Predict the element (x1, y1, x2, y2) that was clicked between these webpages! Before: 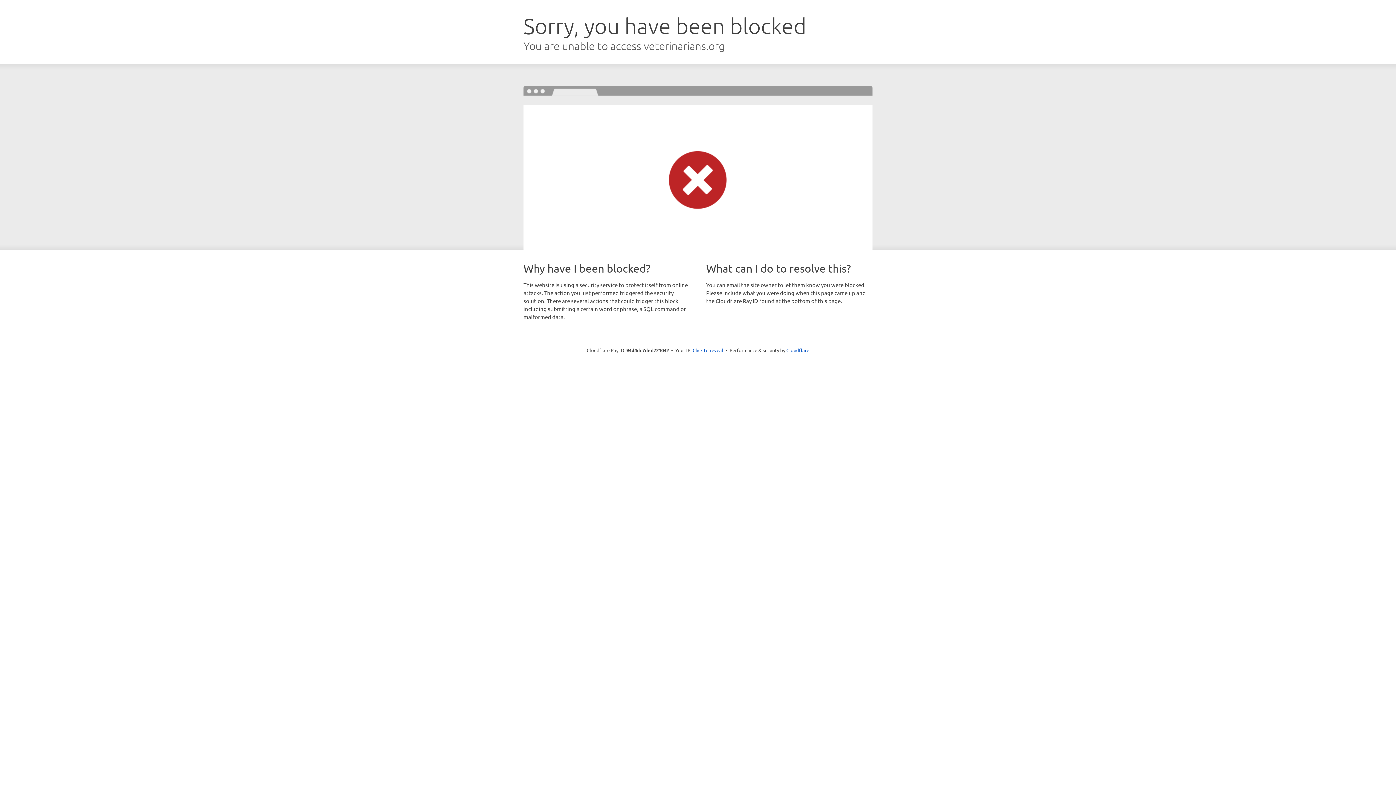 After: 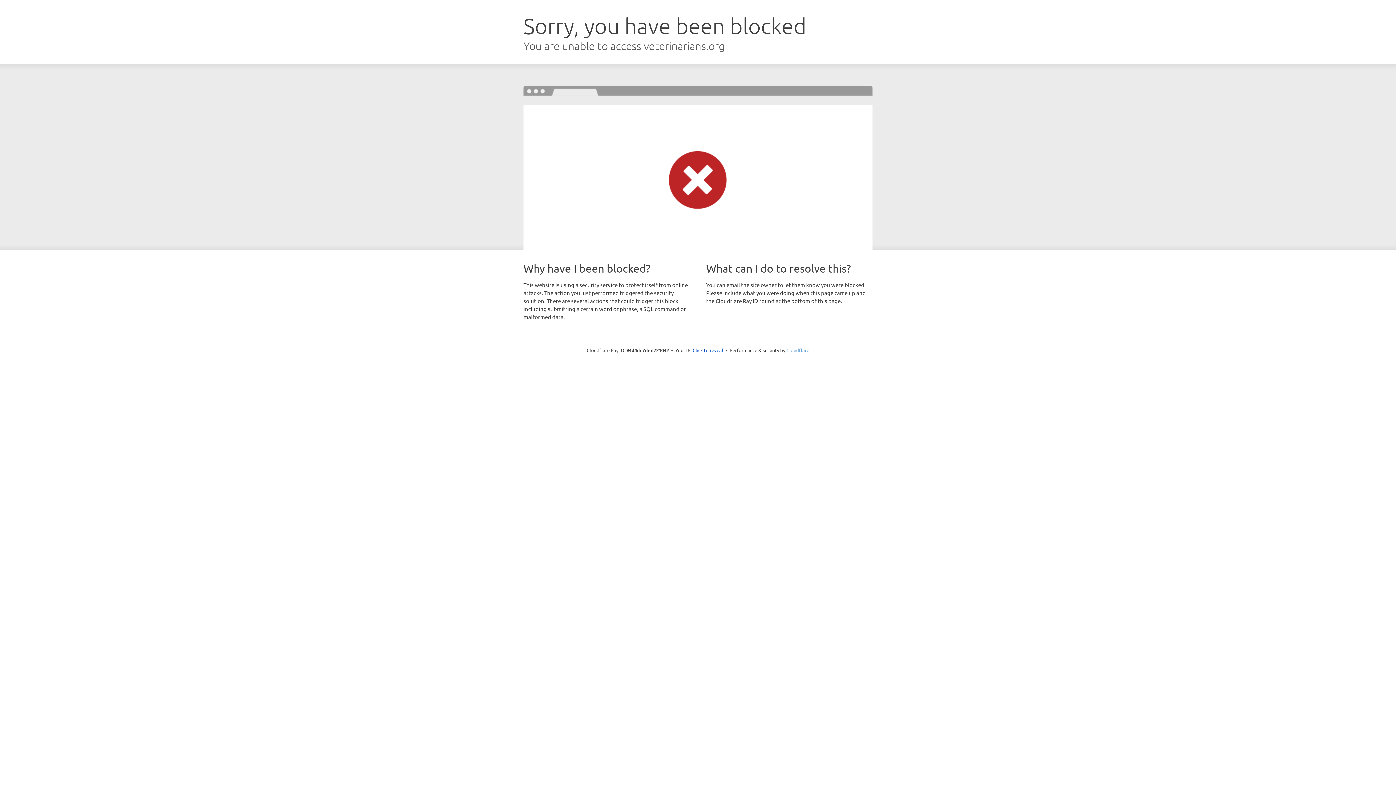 Action: bbox: (786, 347, 809, 353) label: Cloudflare